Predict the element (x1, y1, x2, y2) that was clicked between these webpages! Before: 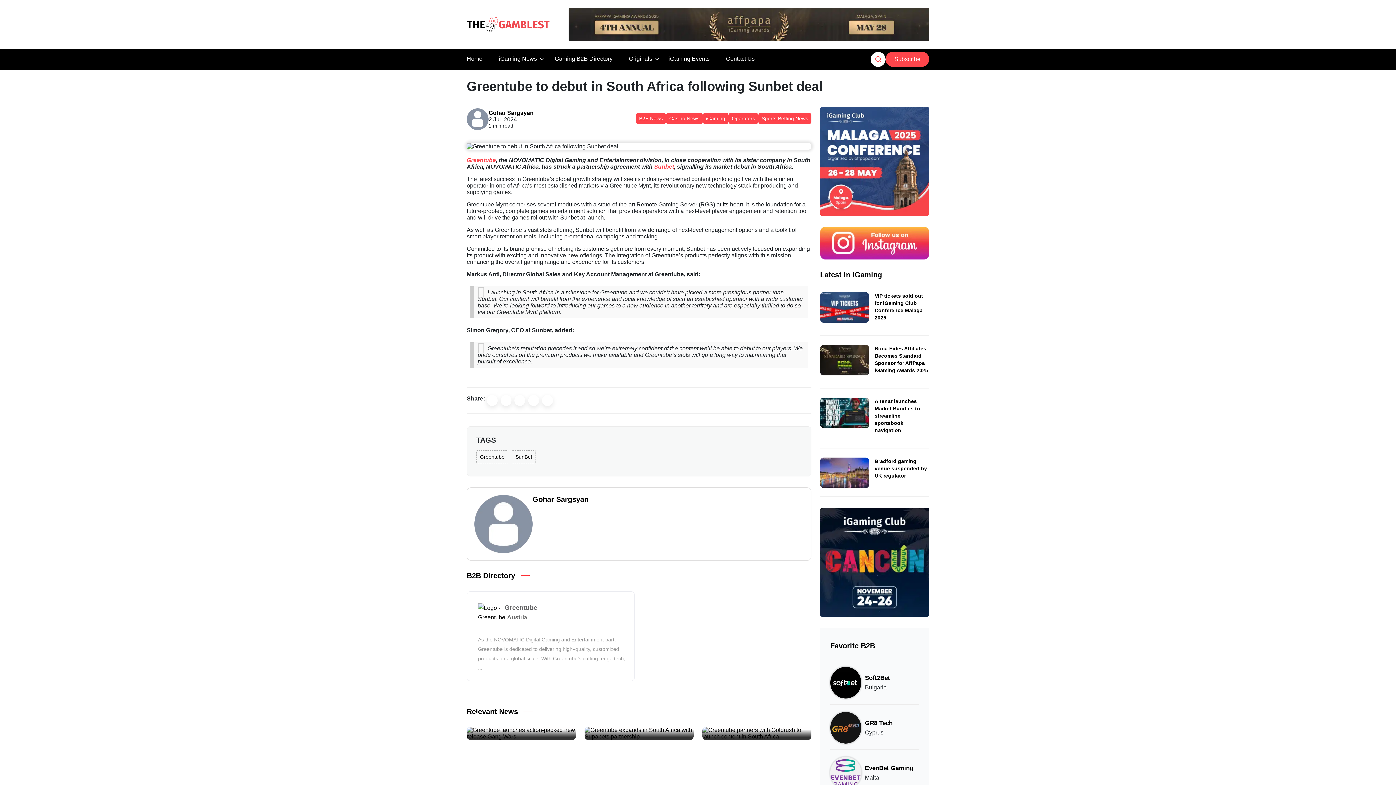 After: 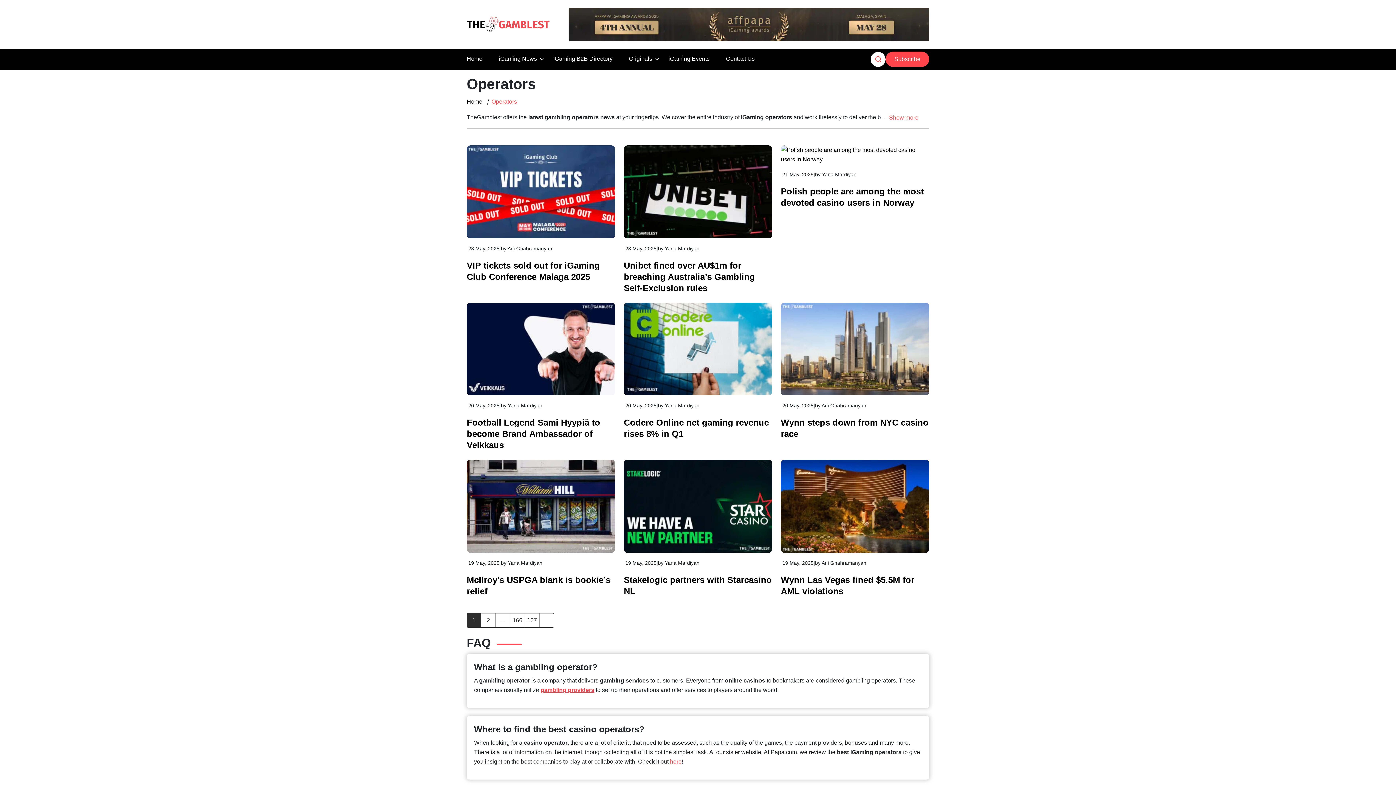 Action: label: Operators bbox: (728, 113, 758, 124)